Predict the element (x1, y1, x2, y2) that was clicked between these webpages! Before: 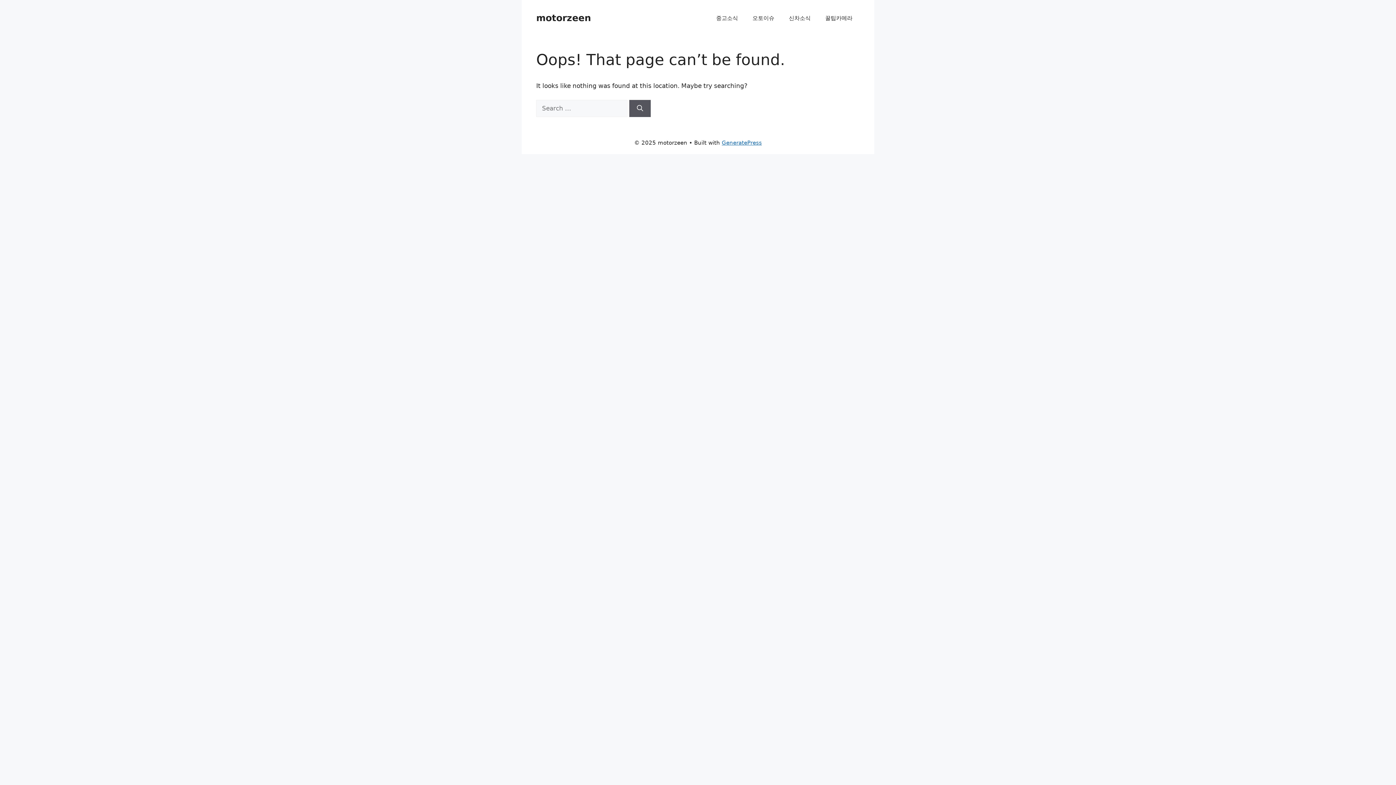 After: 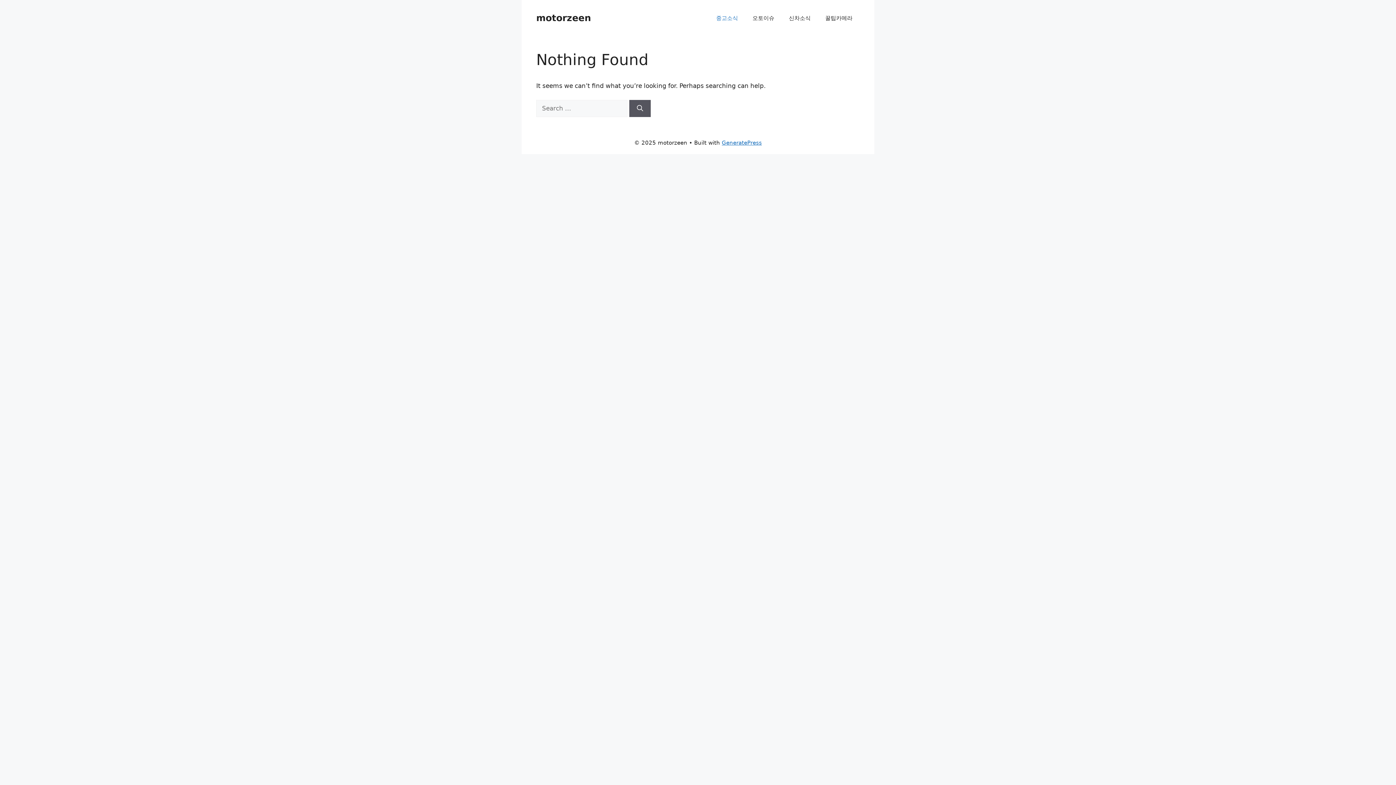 Action: label: 중고소식 bbox: (709, 7, 745, 29)